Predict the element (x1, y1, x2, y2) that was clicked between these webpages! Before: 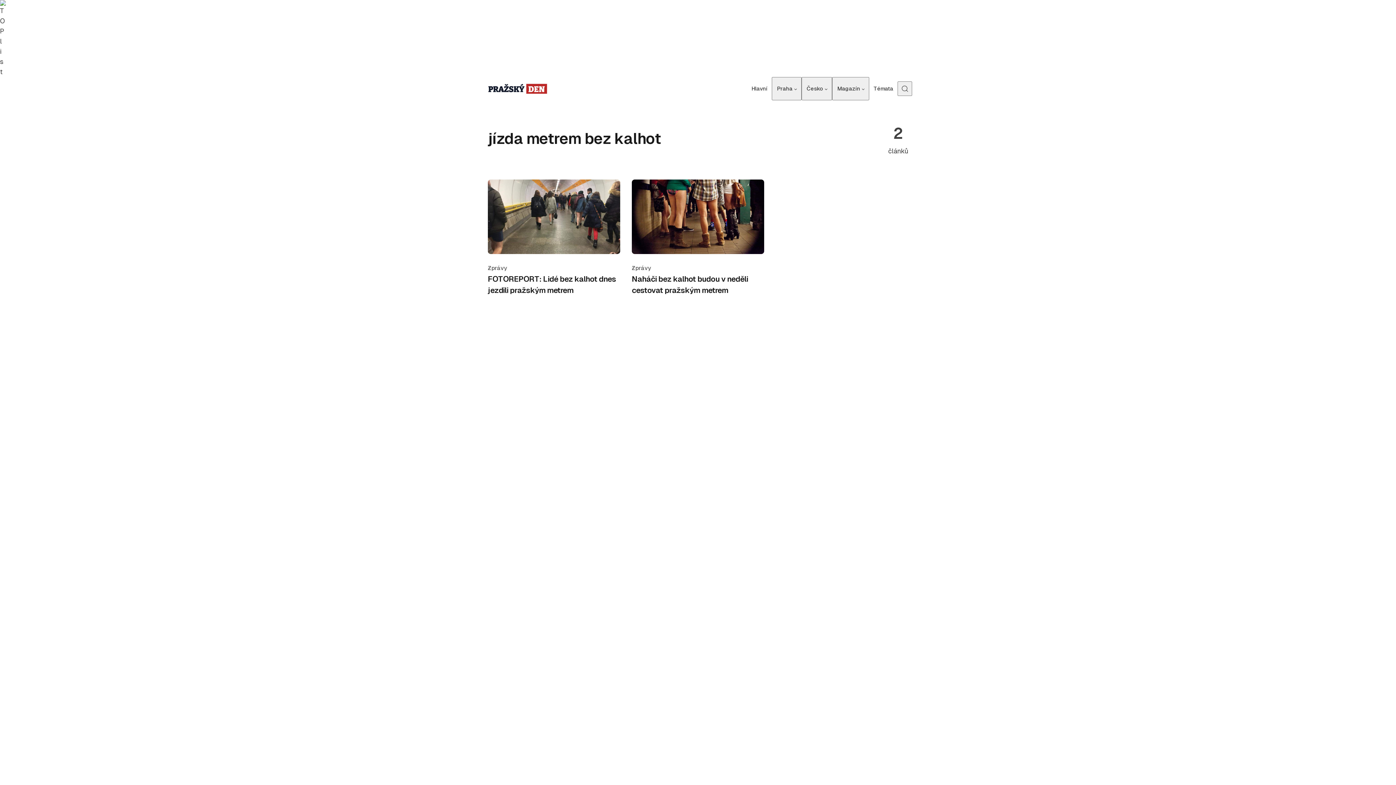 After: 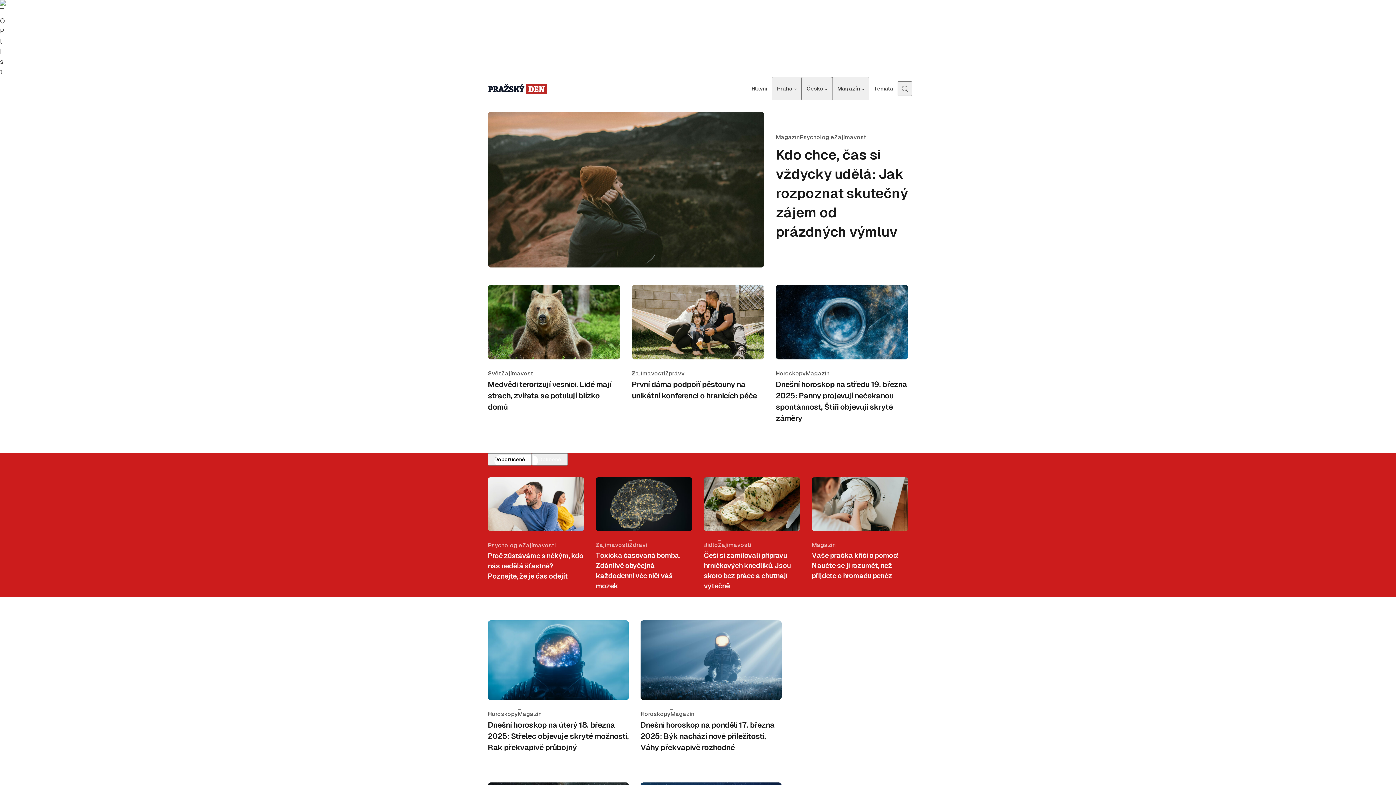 Action: label: Hlavní bbox: (747, 77, 772, 100)